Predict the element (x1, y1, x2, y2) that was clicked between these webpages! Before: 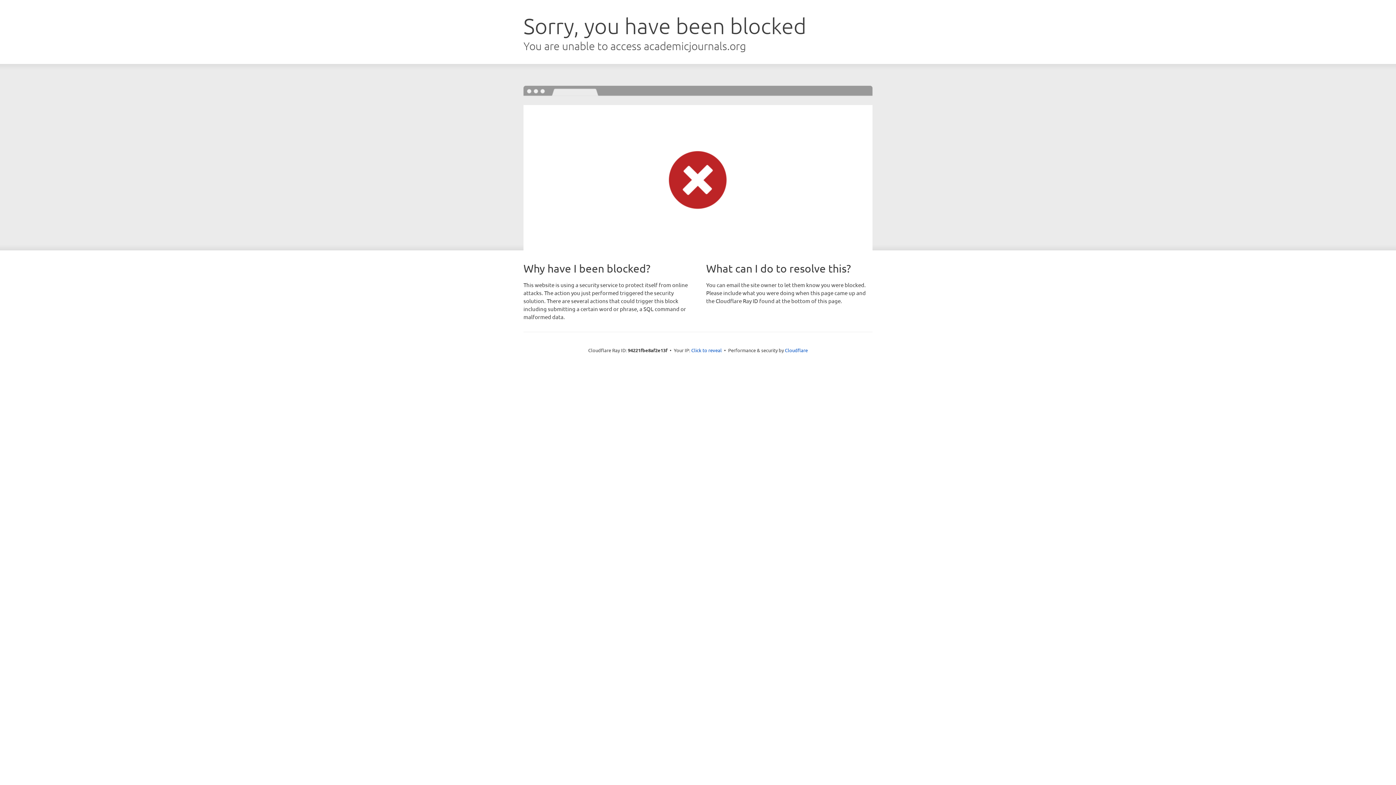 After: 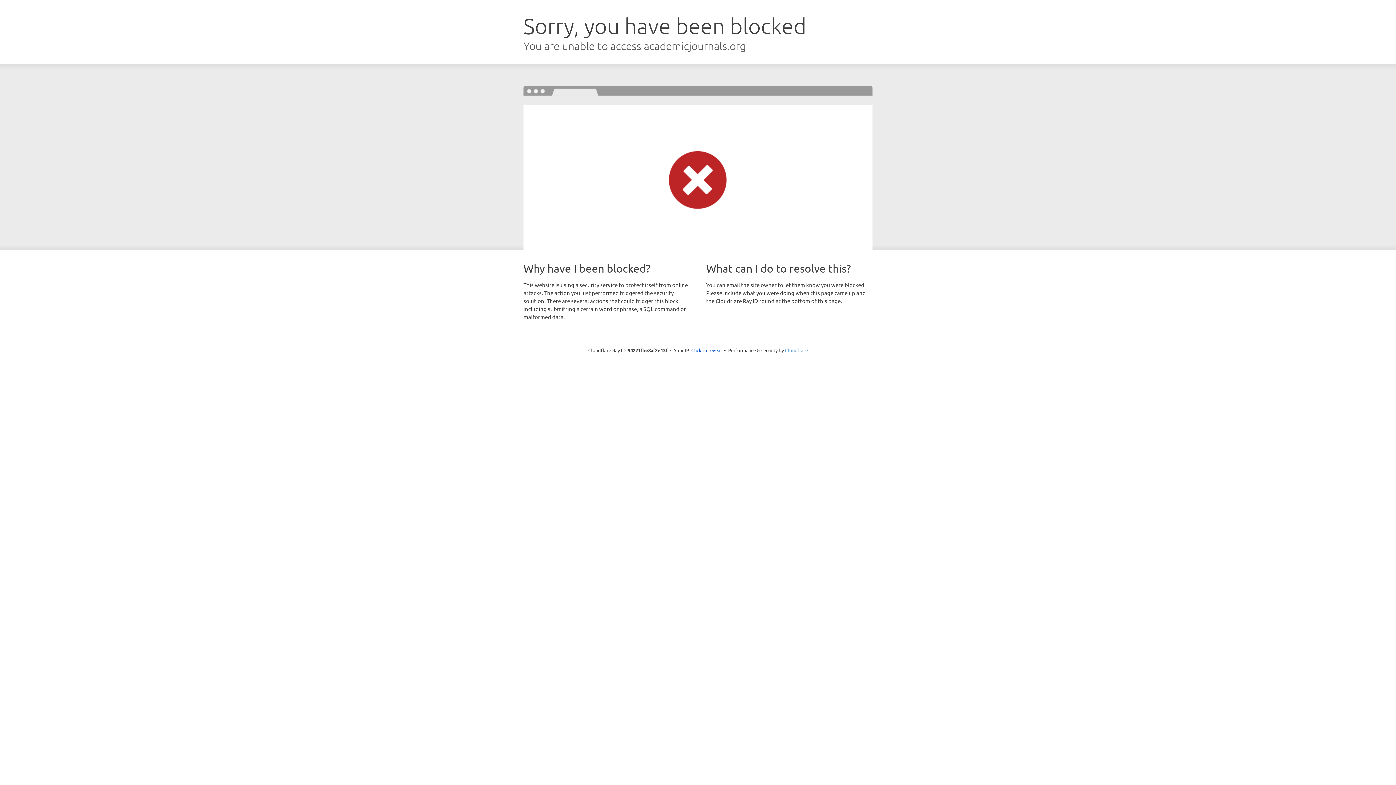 Action: bbox: (785, 347, 808, 353) label: Cloudflare